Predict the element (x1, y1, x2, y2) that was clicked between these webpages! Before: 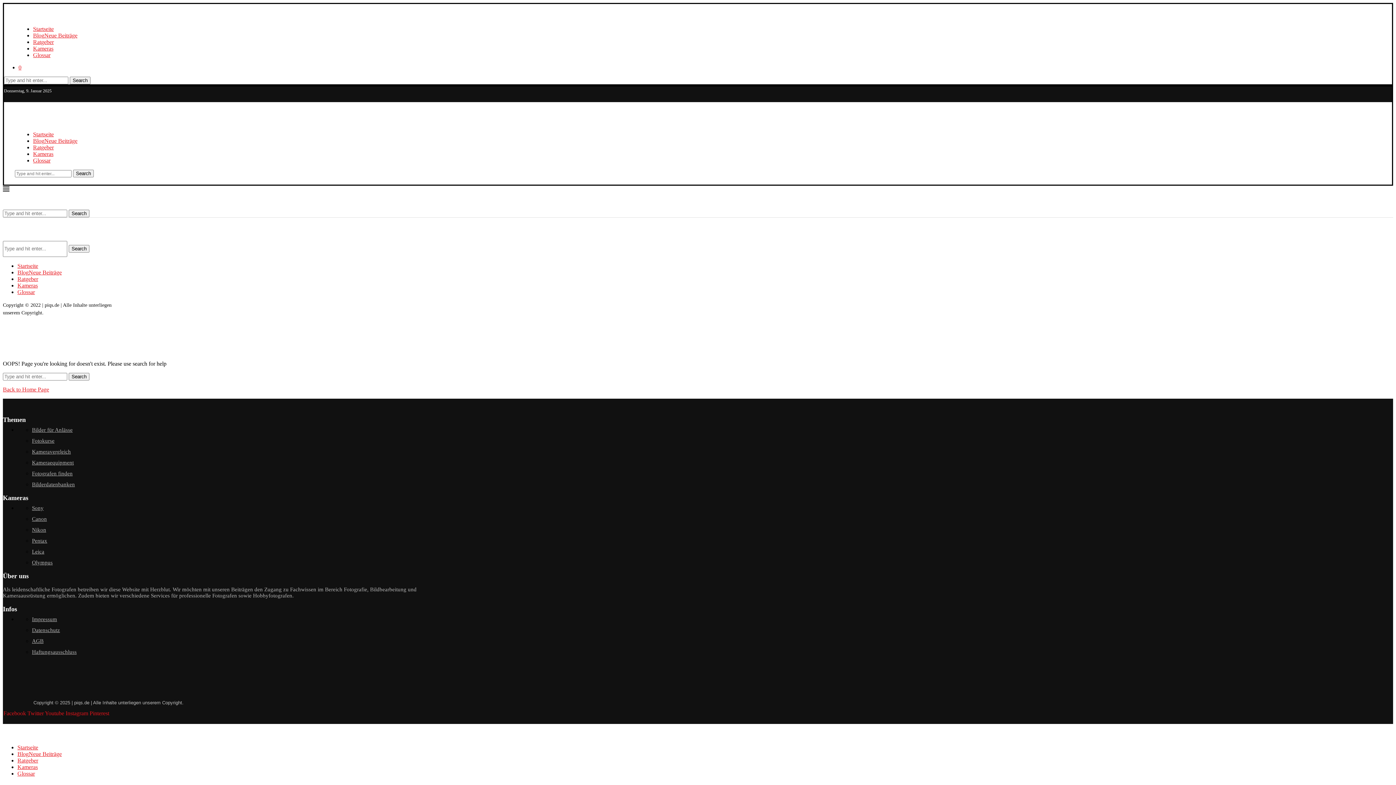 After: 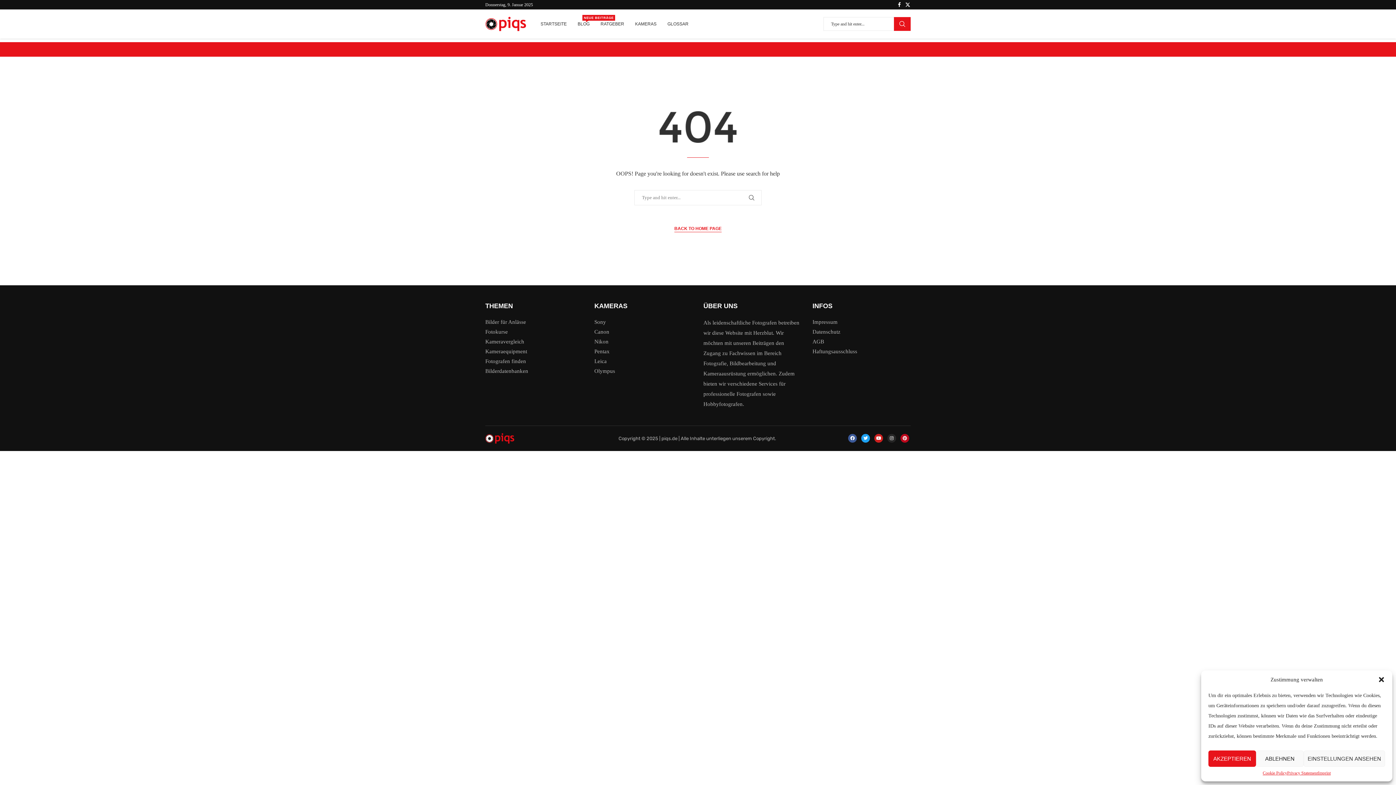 Action: bbox: (32, 449, 70, 454) label: Kameravergleich